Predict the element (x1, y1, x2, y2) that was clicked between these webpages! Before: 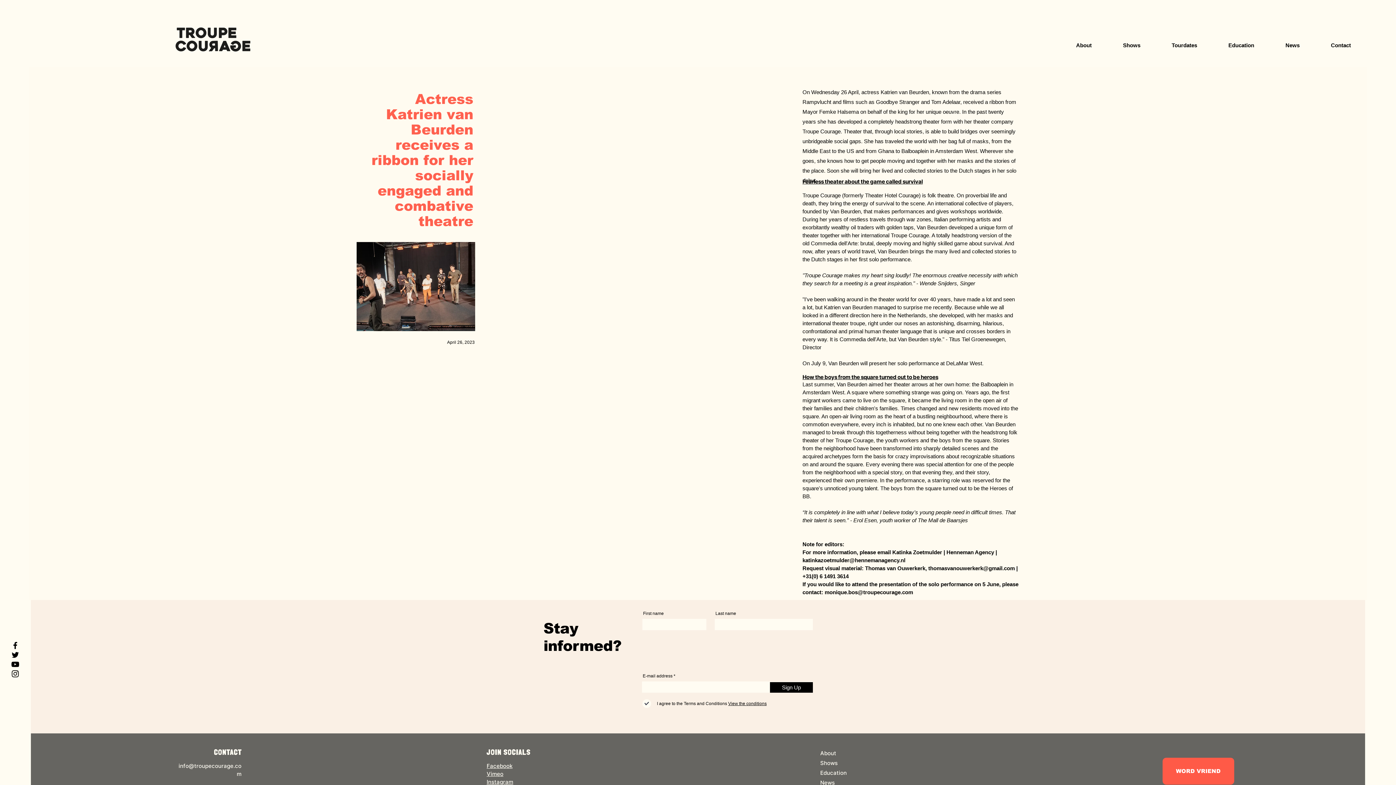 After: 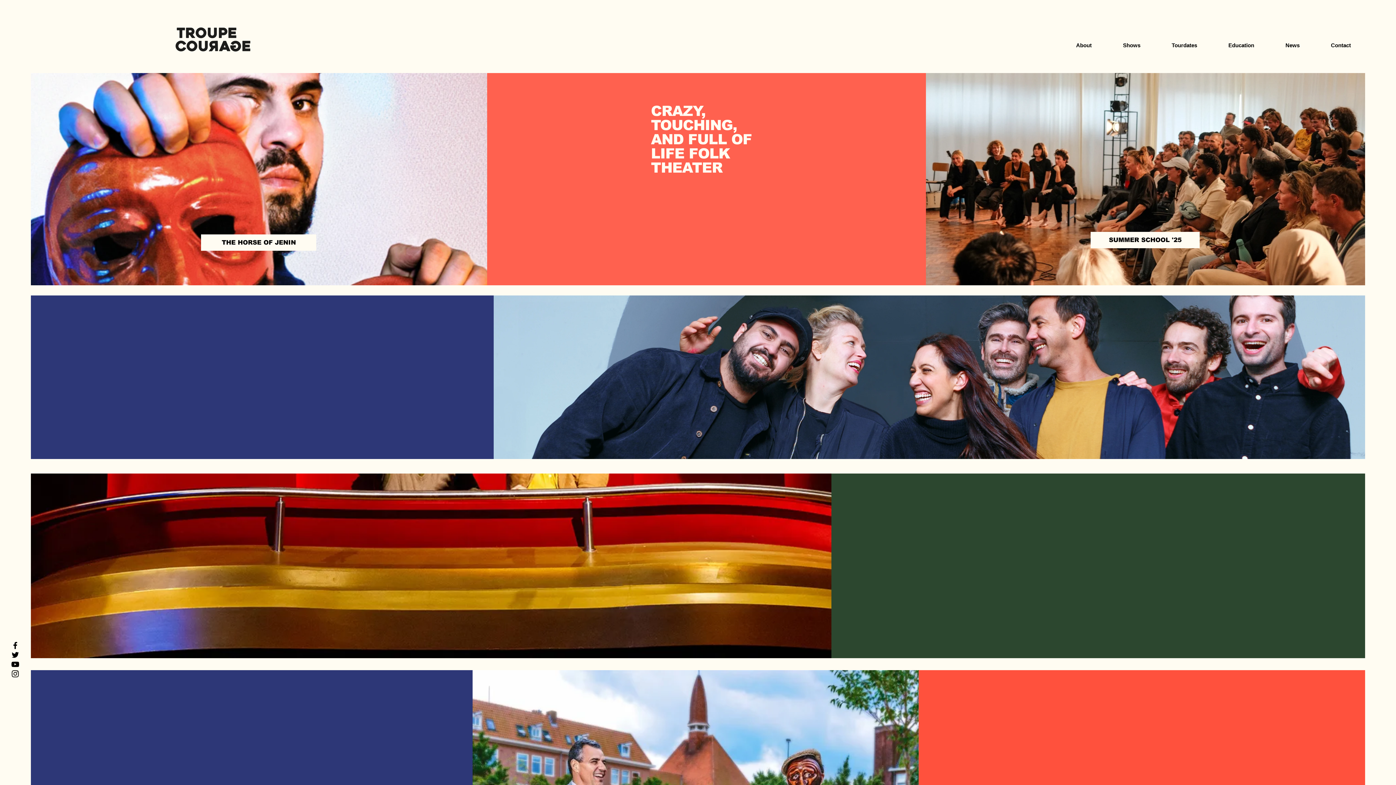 Action: bbox: (820, 750, 836, 757) label: About